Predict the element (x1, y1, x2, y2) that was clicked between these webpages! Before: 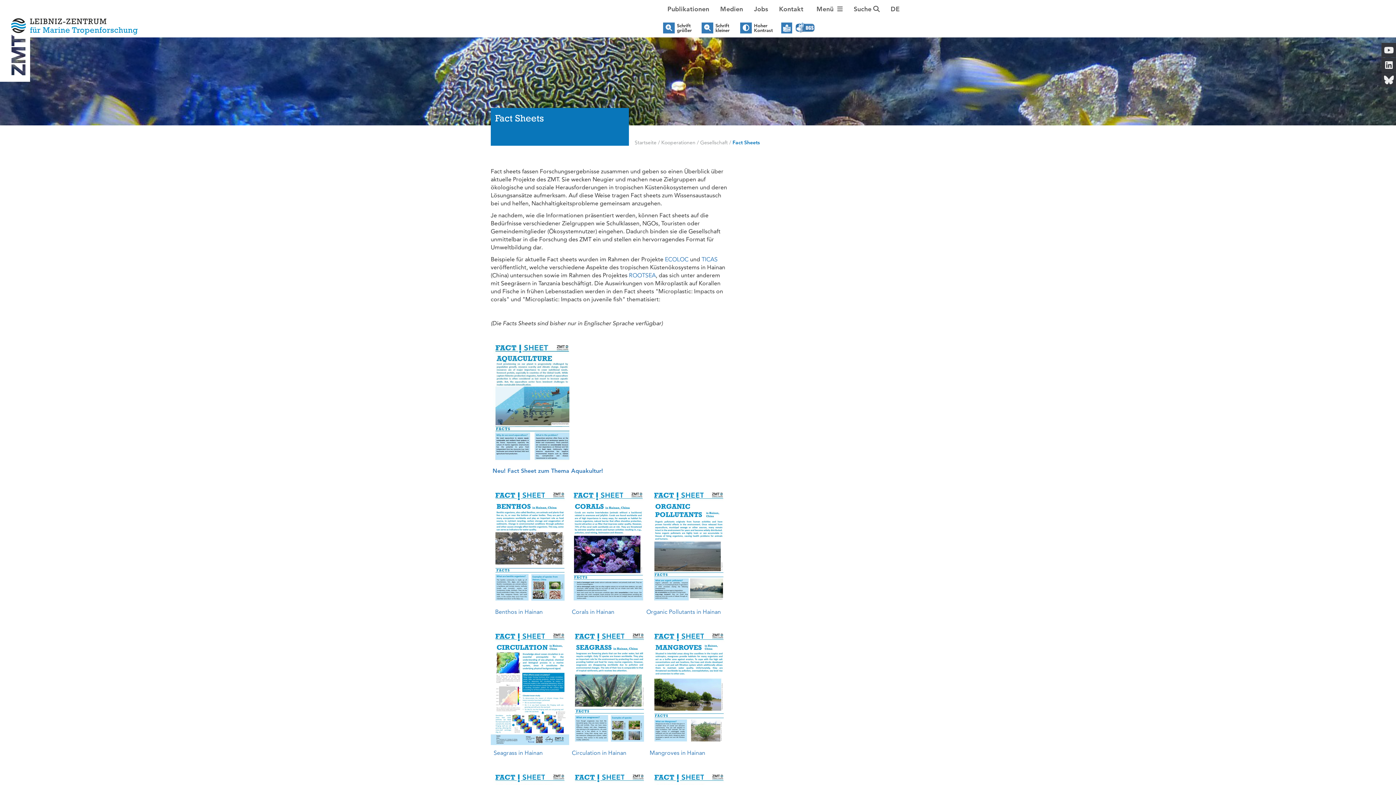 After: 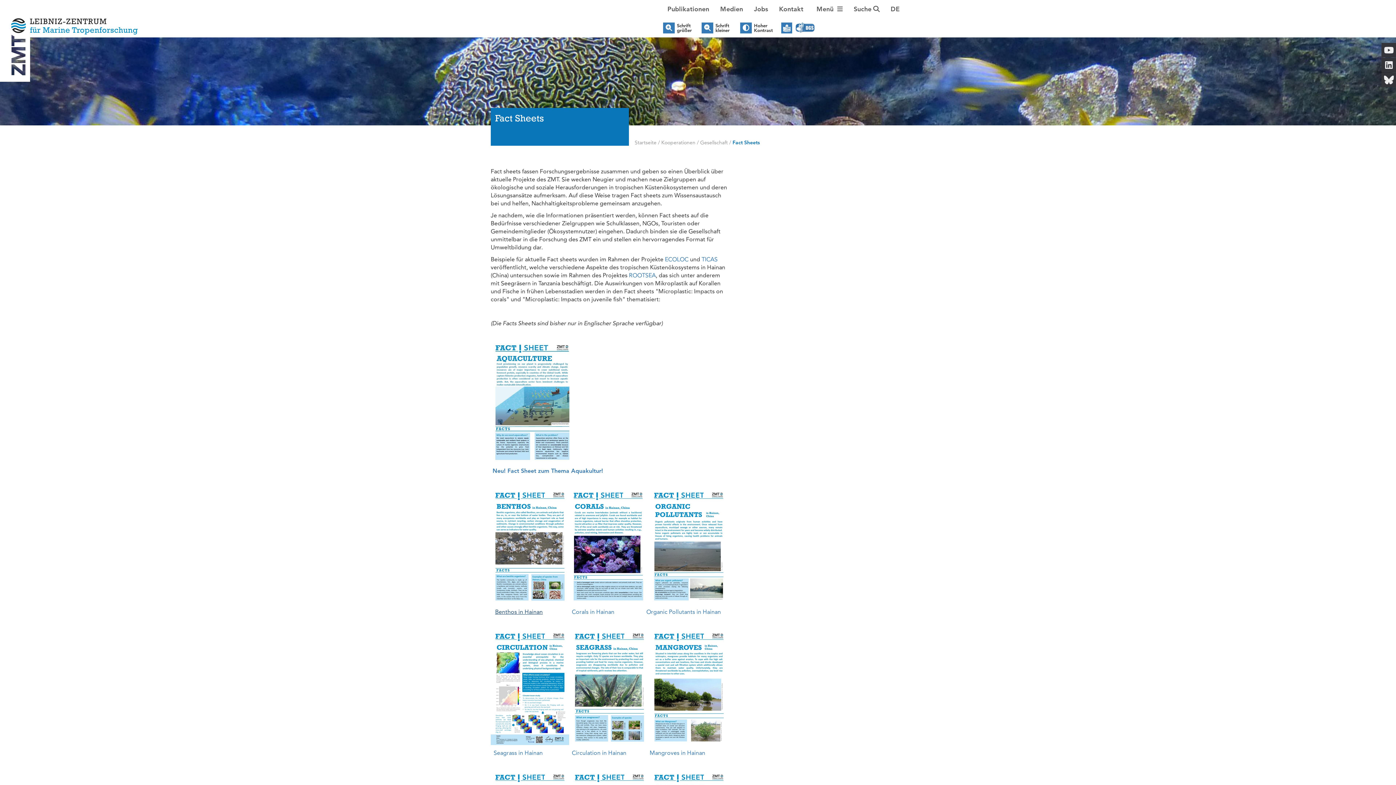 Action: label: Benthos in Hainan bbox: (495, 608, 542, 615)